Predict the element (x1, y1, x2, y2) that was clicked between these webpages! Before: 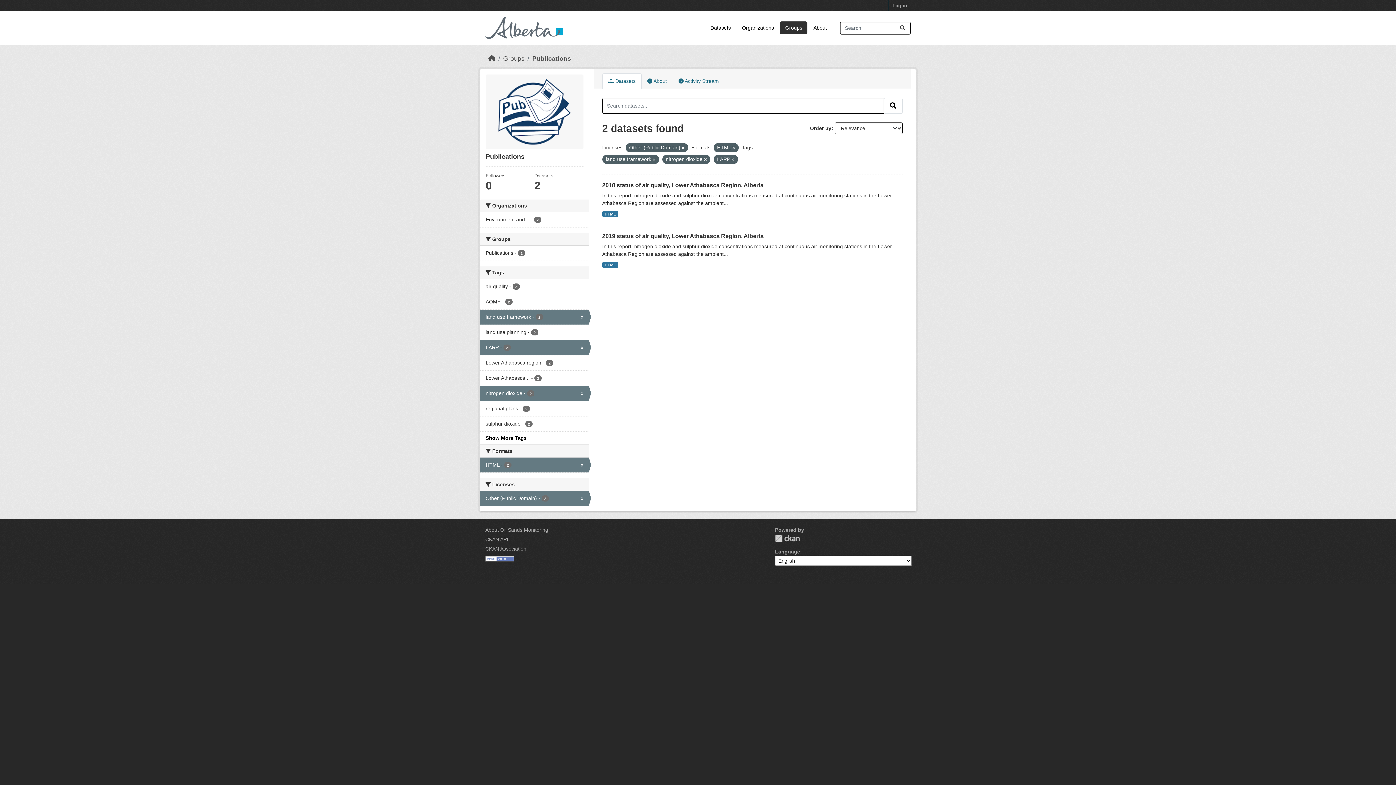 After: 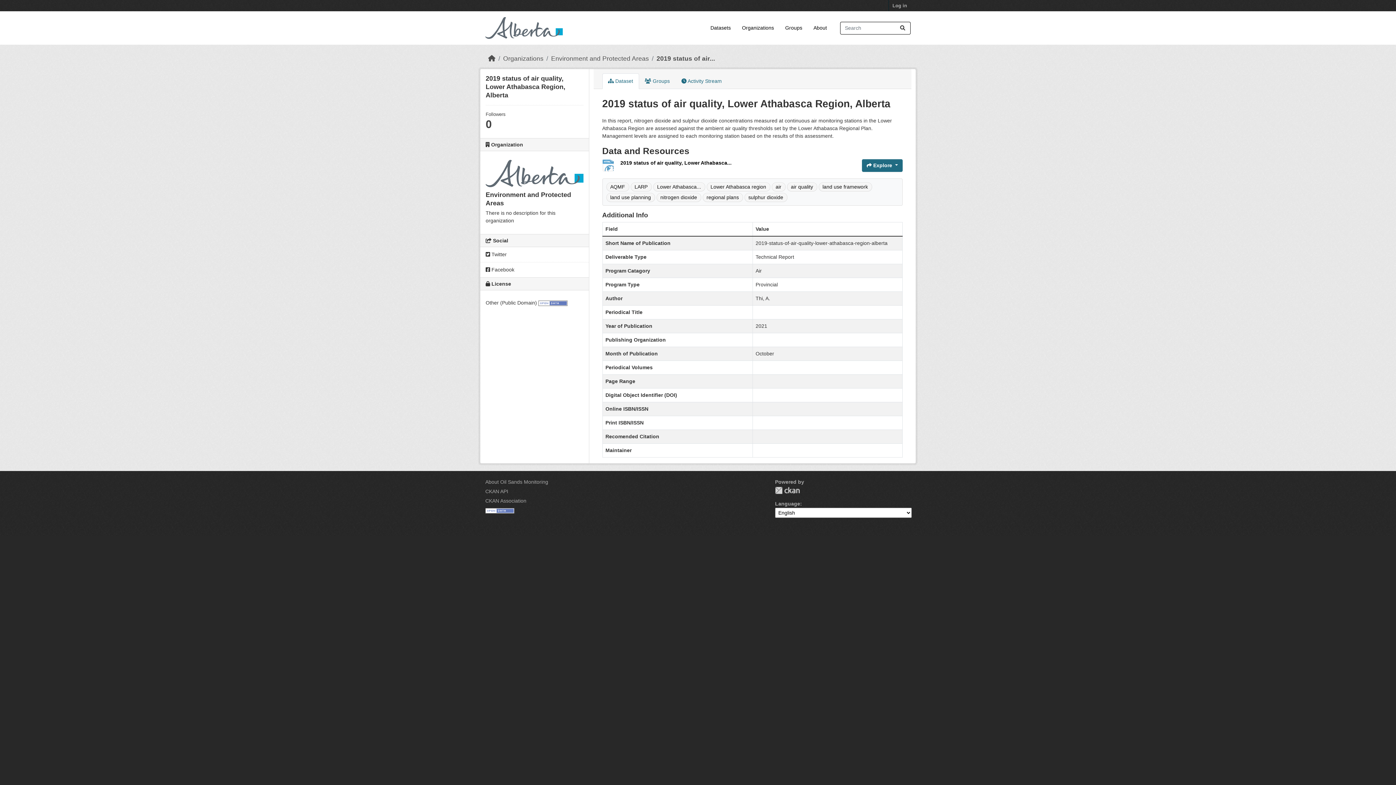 Action: label: HTML bbox: (602, 261, 618, 268)